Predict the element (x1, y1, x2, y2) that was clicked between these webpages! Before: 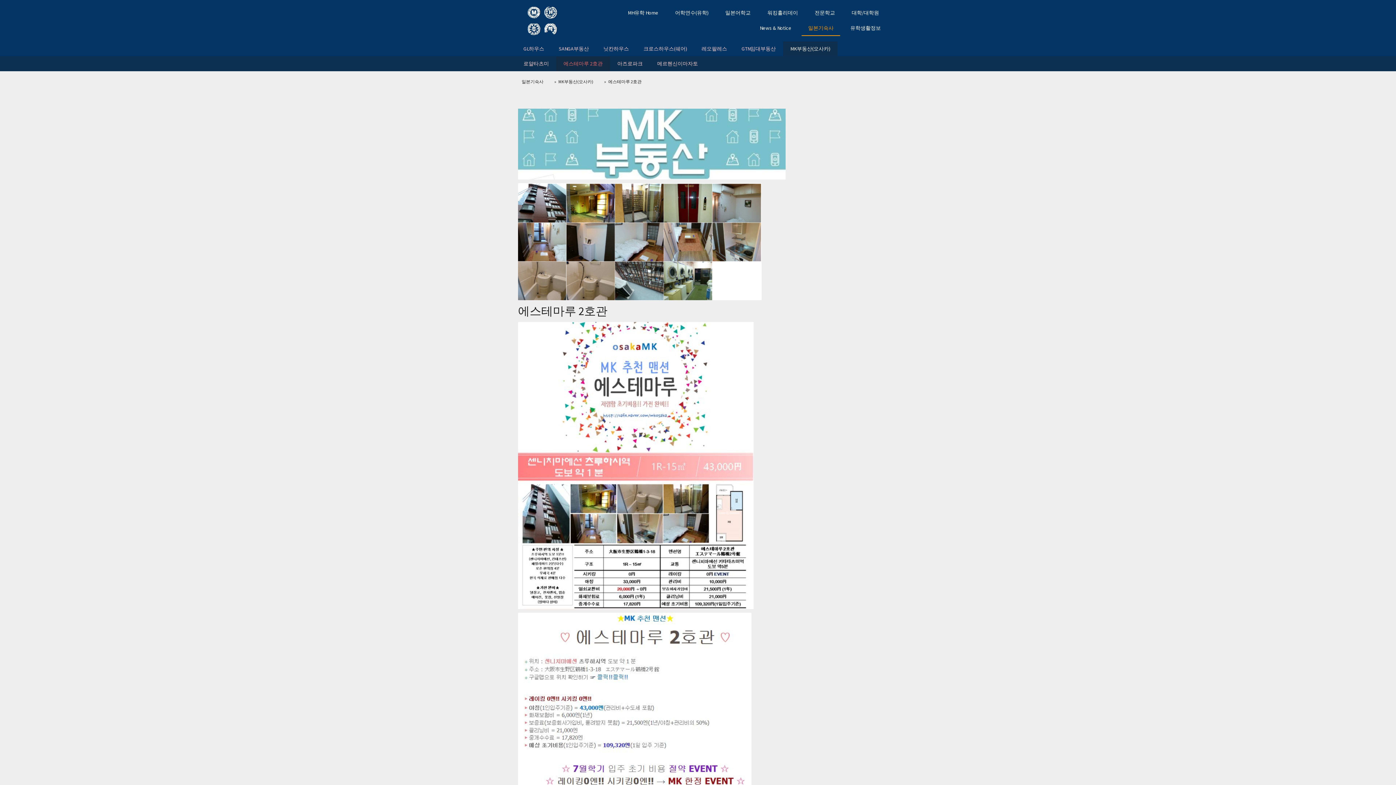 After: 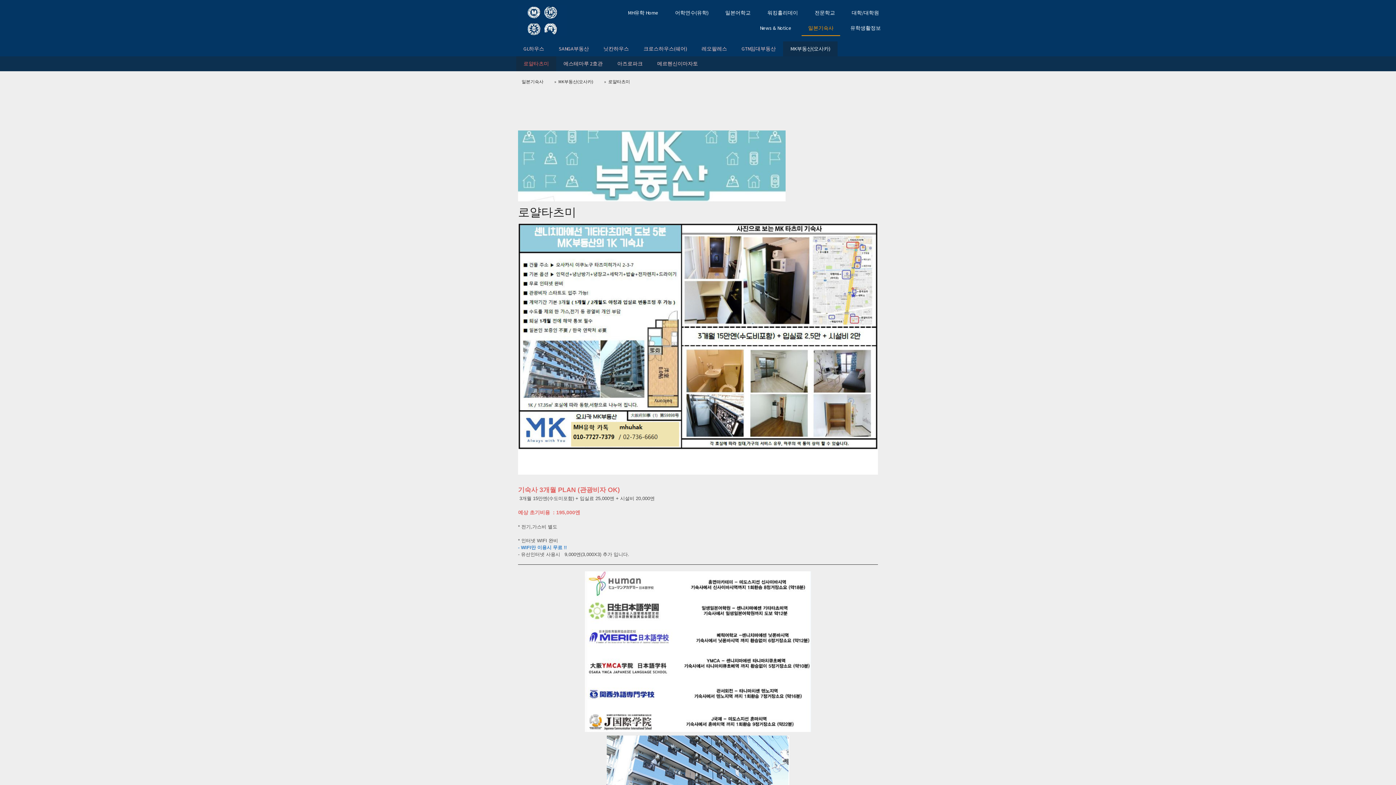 Action: label: 로얄타츠미 bbox: (516, 56, 556, 71)